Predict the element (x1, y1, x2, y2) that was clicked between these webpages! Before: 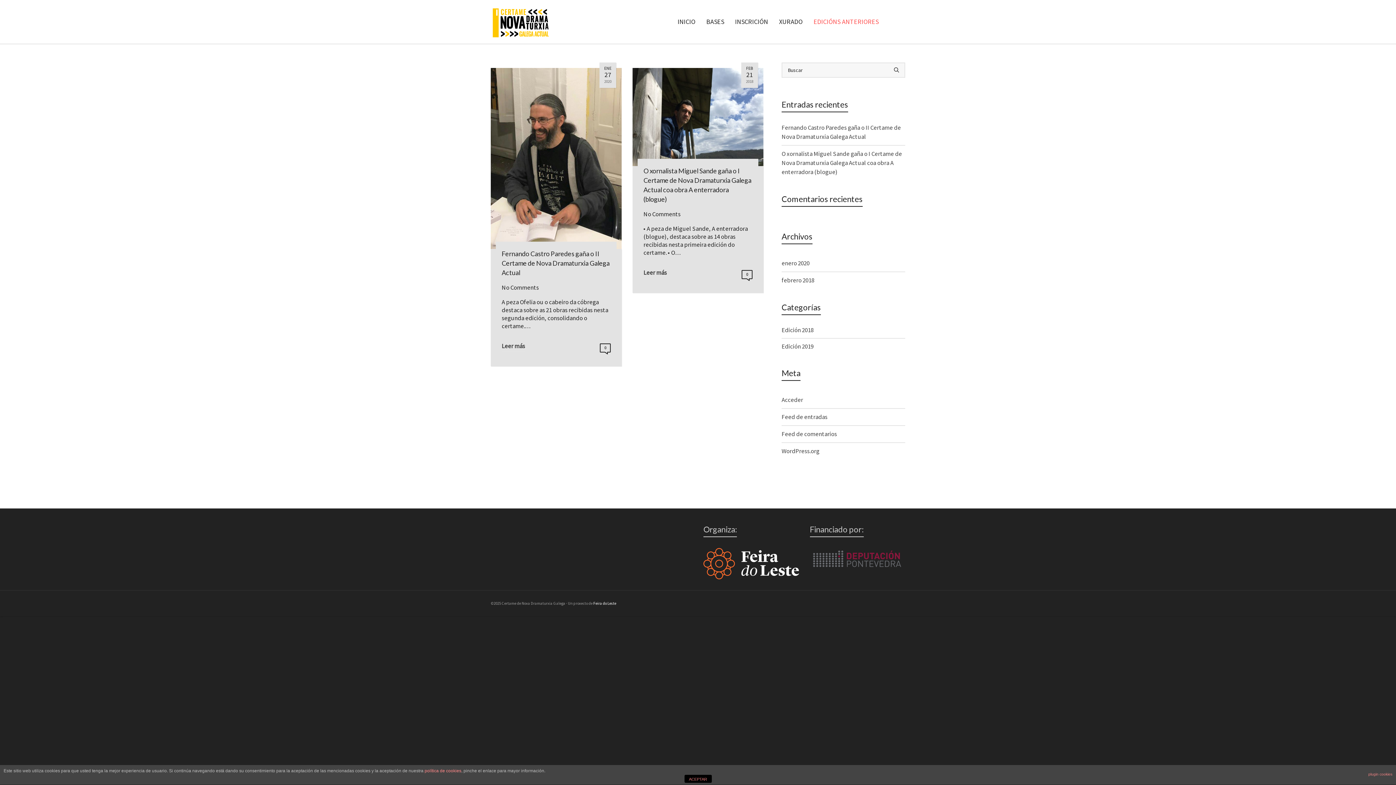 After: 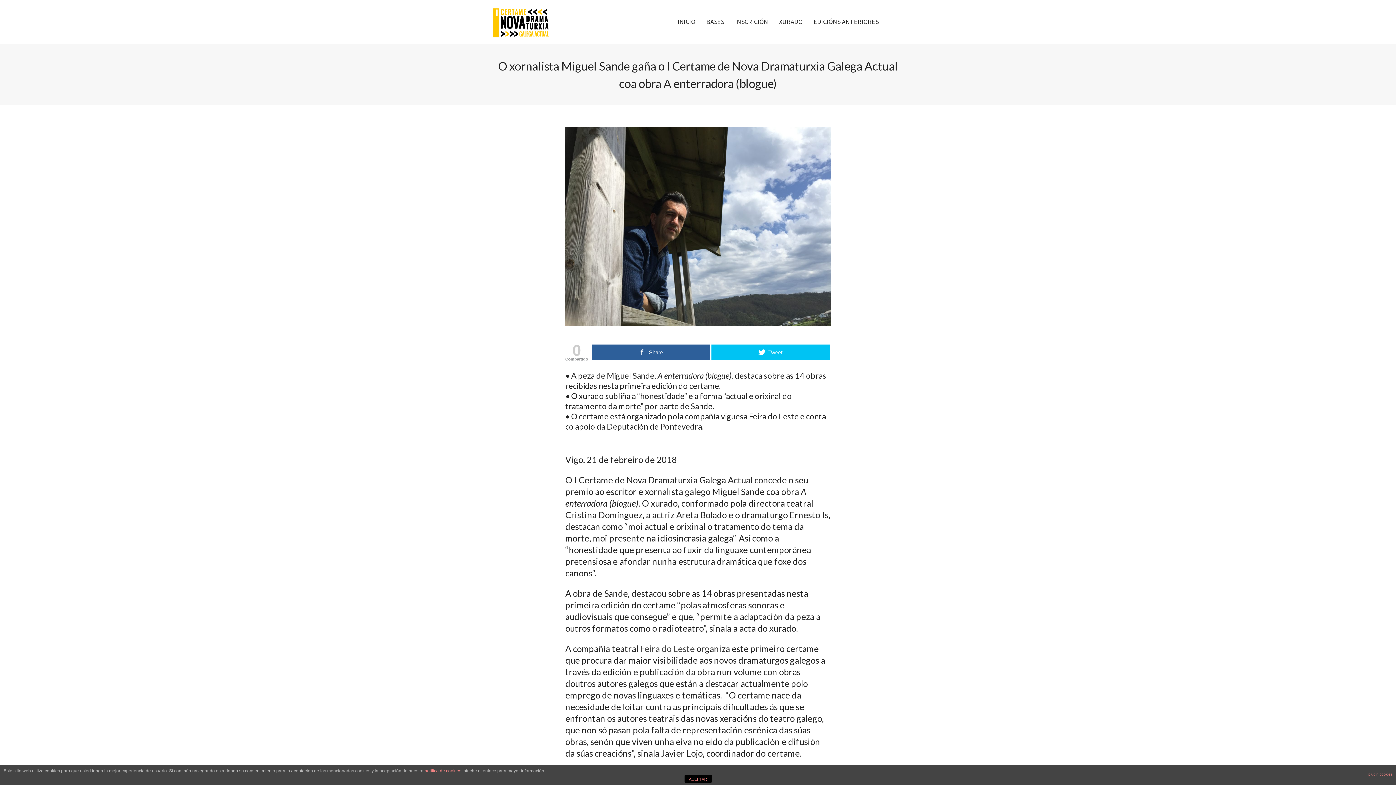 Action: bbox: (632, 166, 763, 293)